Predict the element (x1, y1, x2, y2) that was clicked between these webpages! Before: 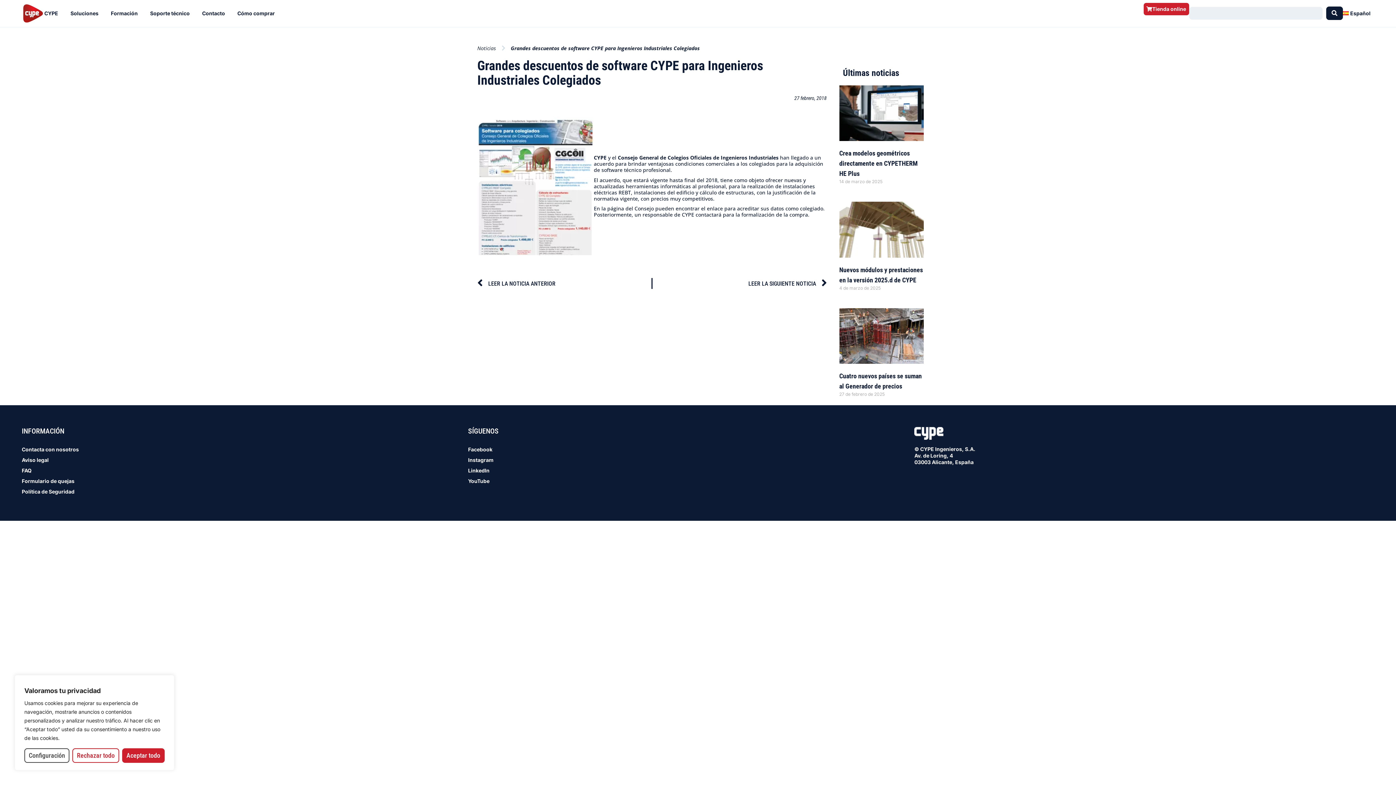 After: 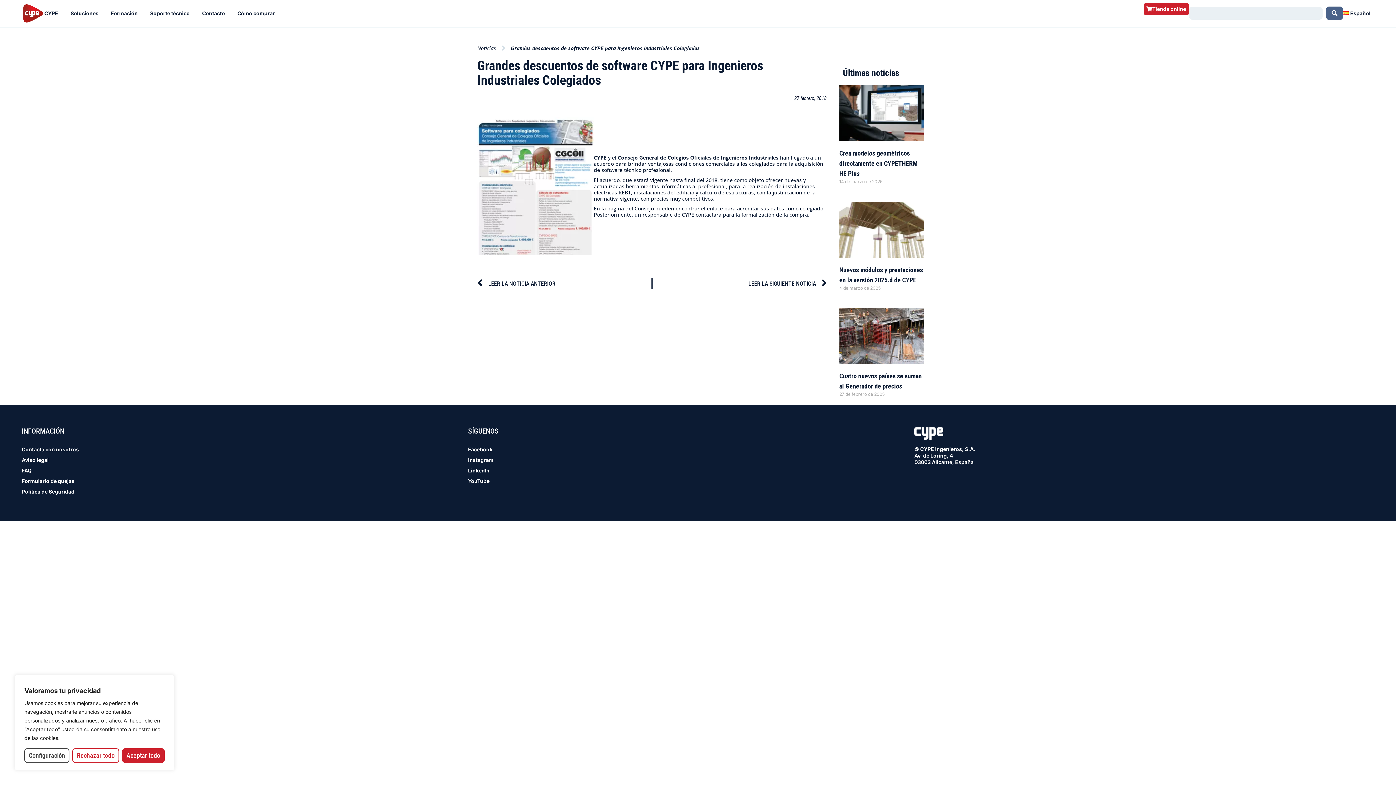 Action: label: Search submit bbox: (1326, 6, 1343, 20)